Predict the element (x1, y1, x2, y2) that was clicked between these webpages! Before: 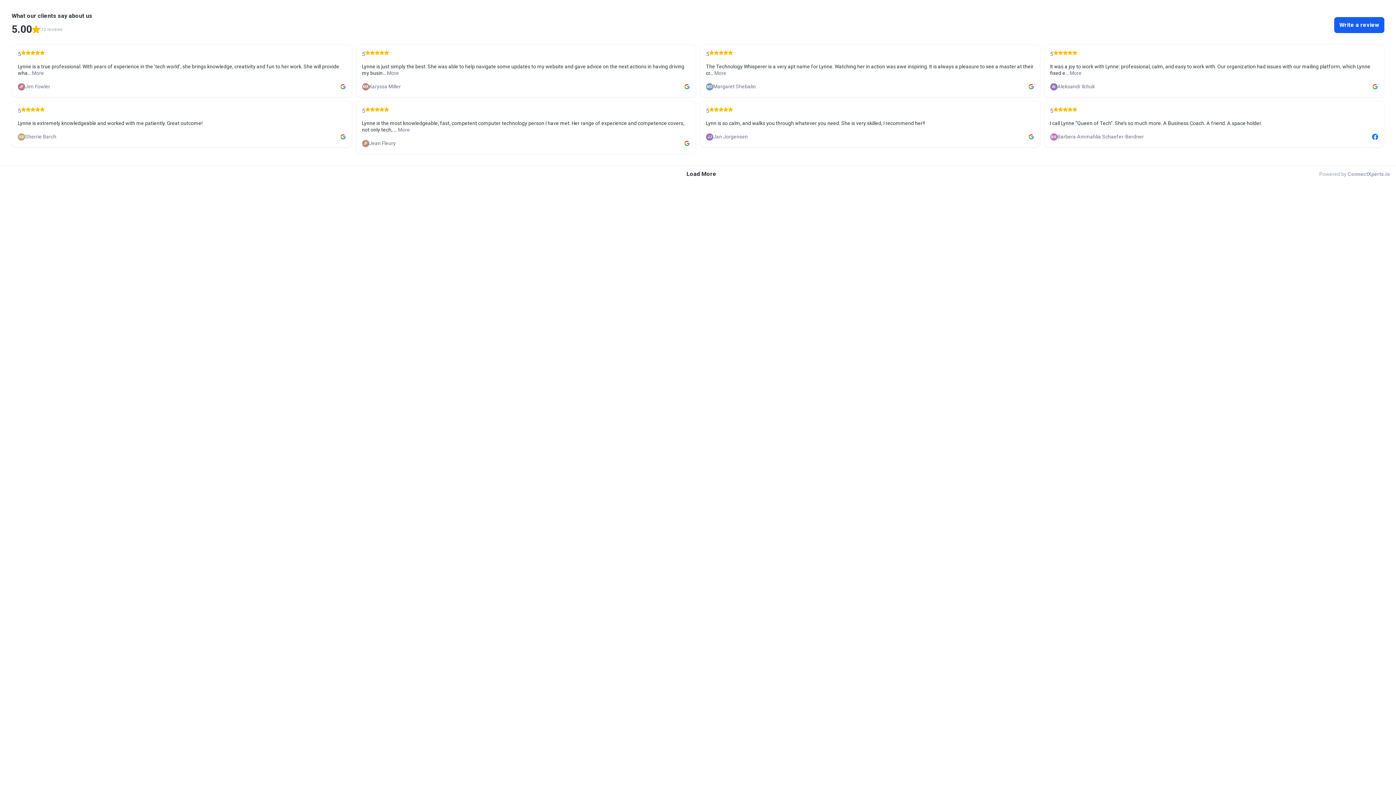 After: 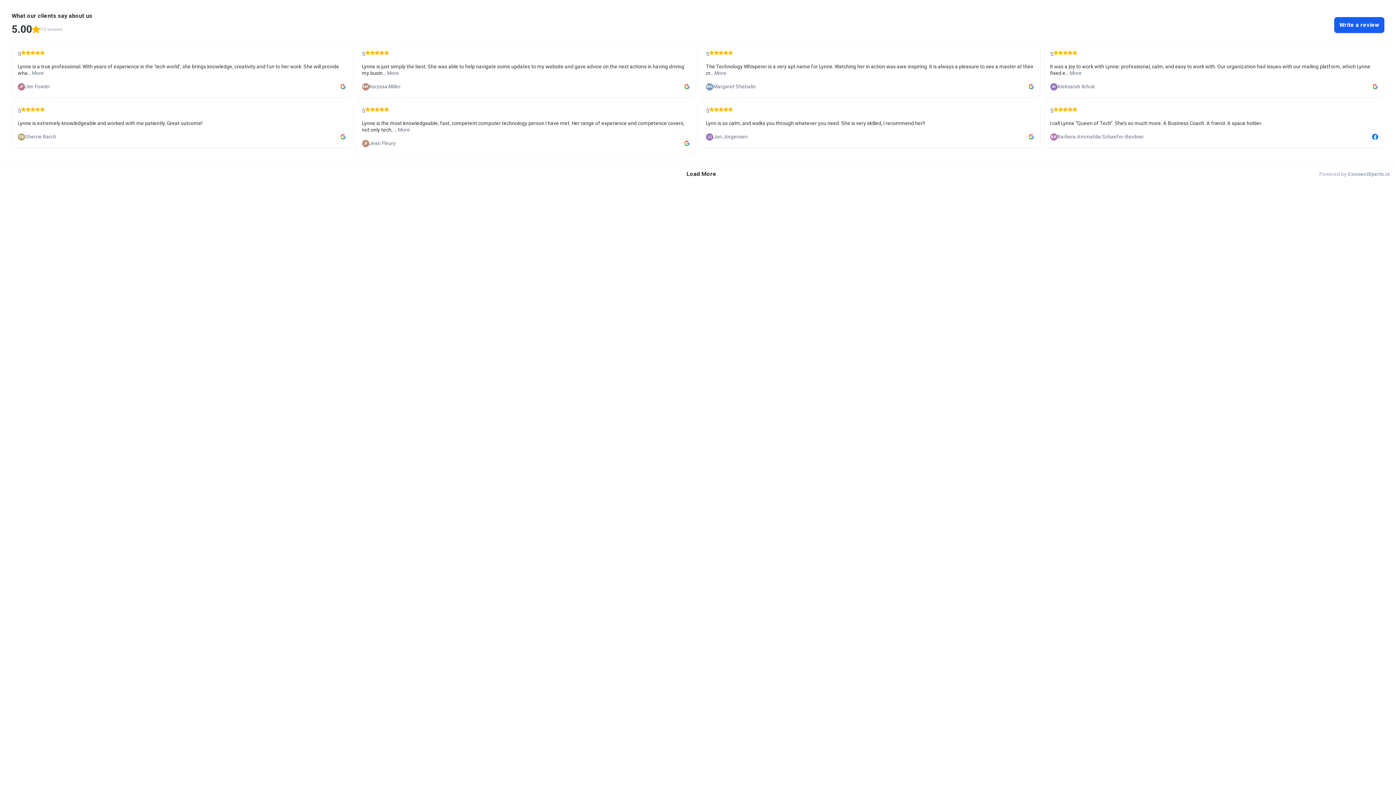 Action: label: Powered by ConnectXperts.io bbox: (1316, 169, 1390, 178)